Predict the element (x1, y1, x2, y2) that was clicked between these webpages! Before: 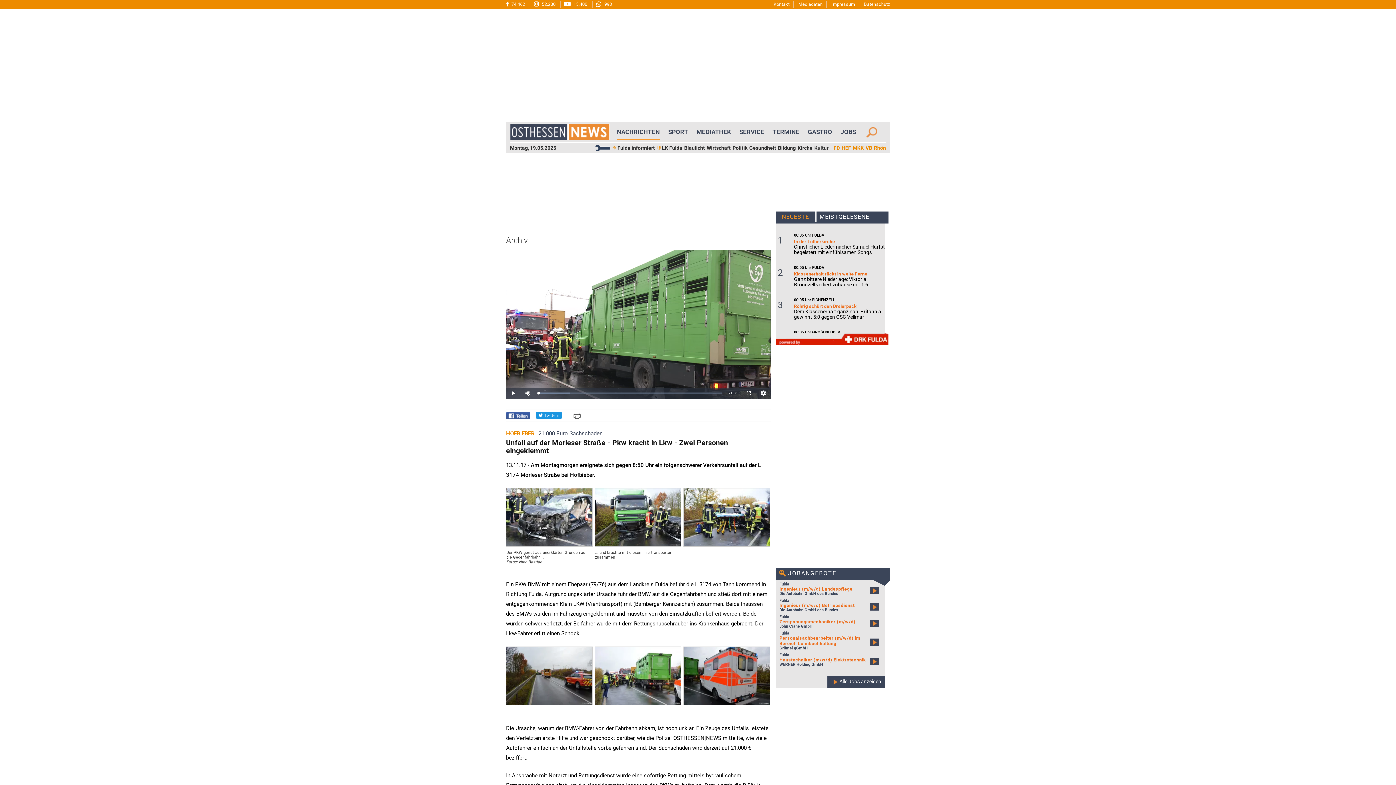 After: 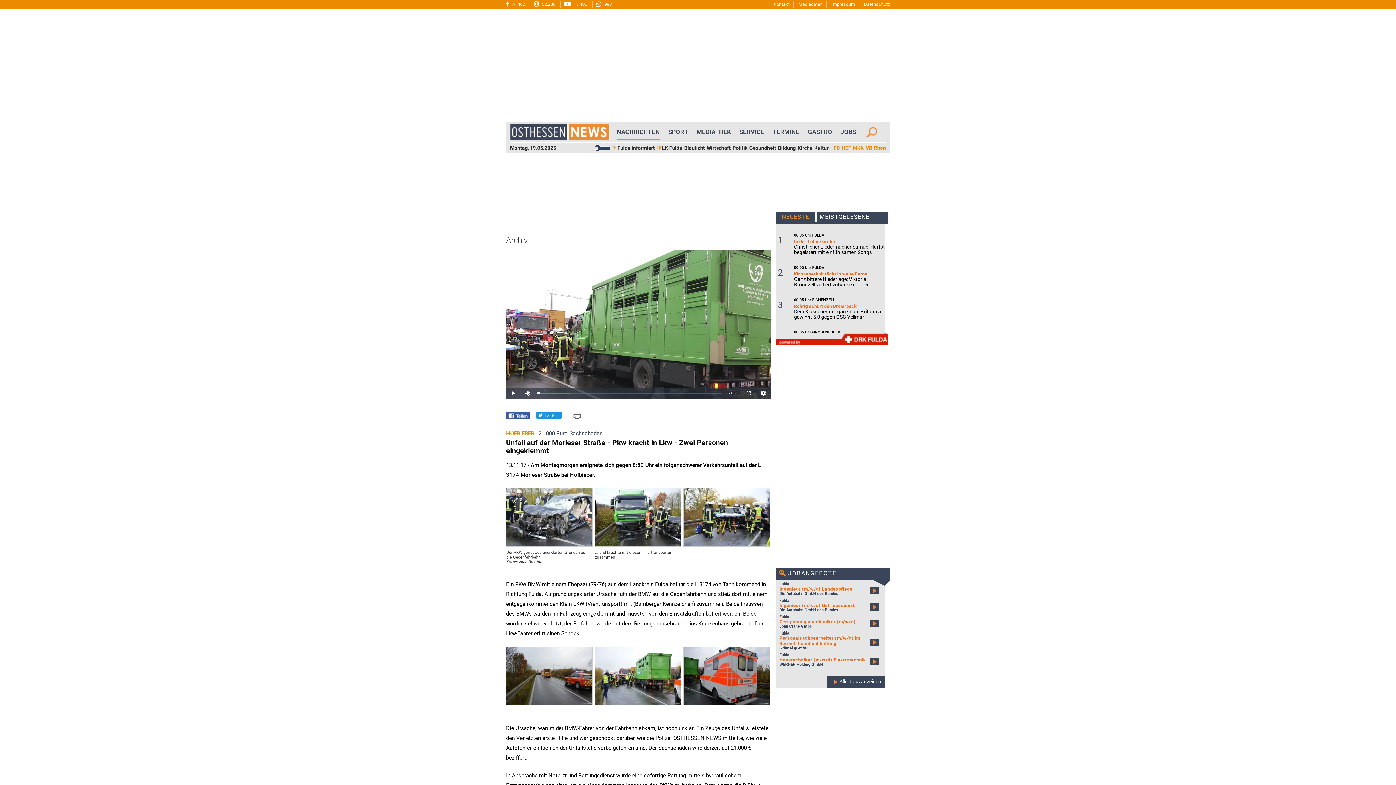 Action: label: Twittern bbox: (536, 412, 562, 418)